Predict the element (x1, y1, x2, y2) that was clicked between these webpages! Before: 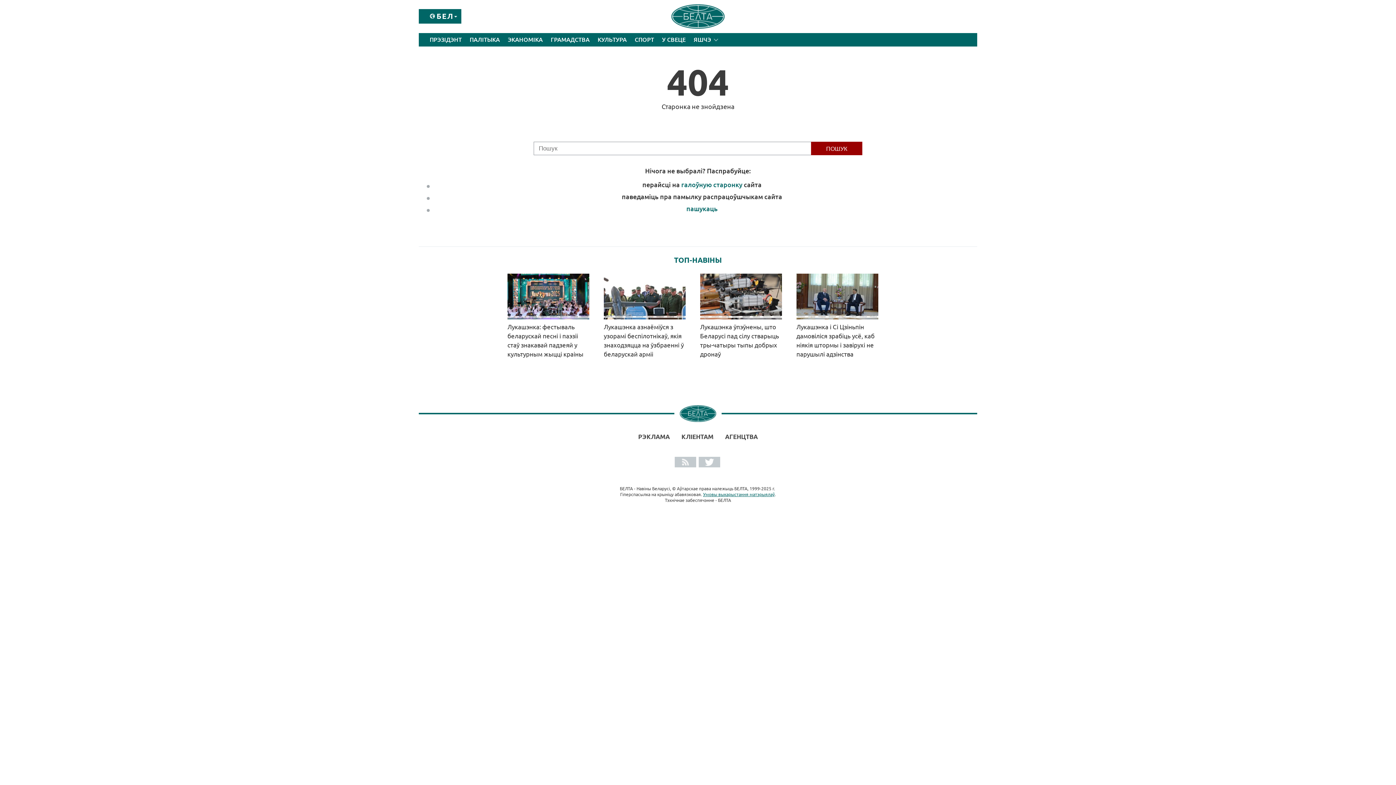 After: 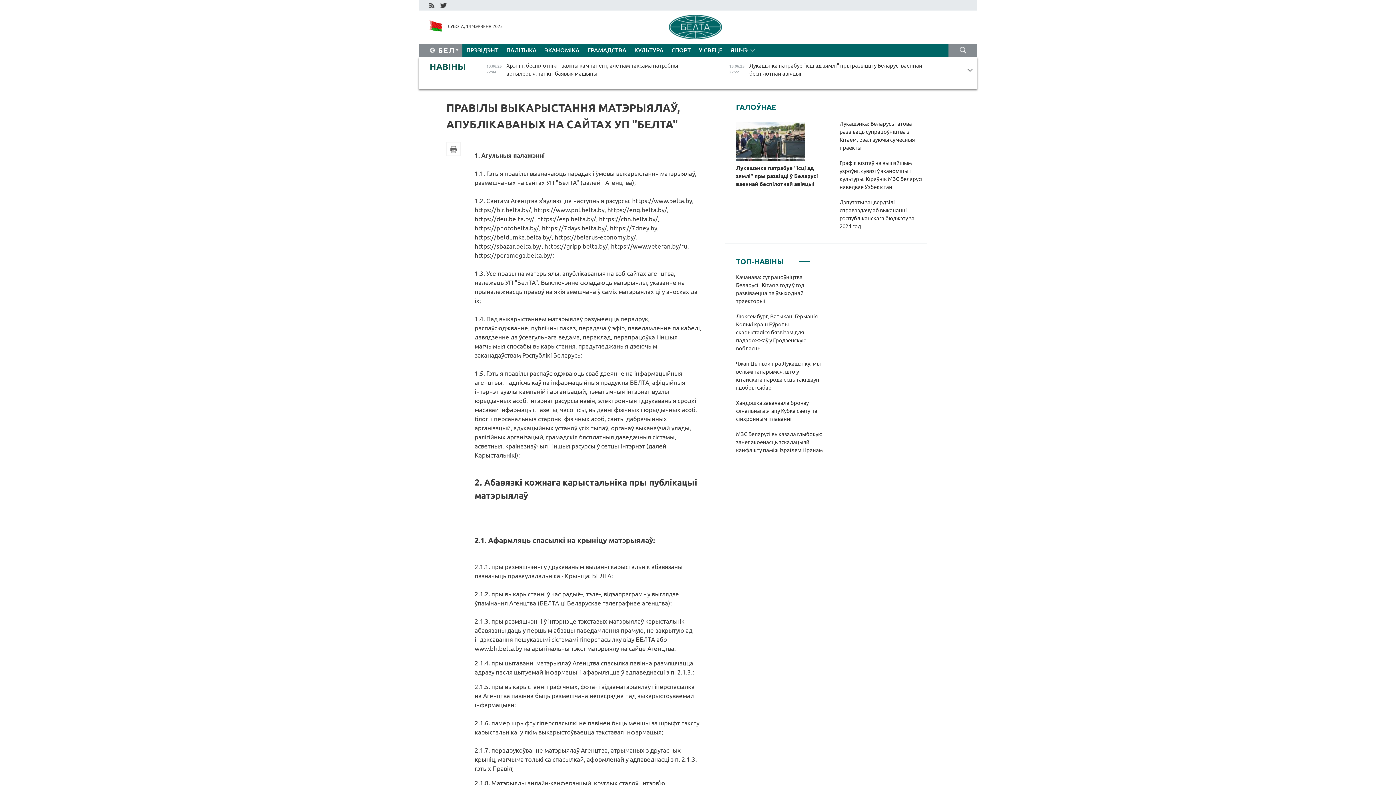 Action: label: Умовы выкарыстання матэрыялаў bbox: (703, 492, 774, 497)